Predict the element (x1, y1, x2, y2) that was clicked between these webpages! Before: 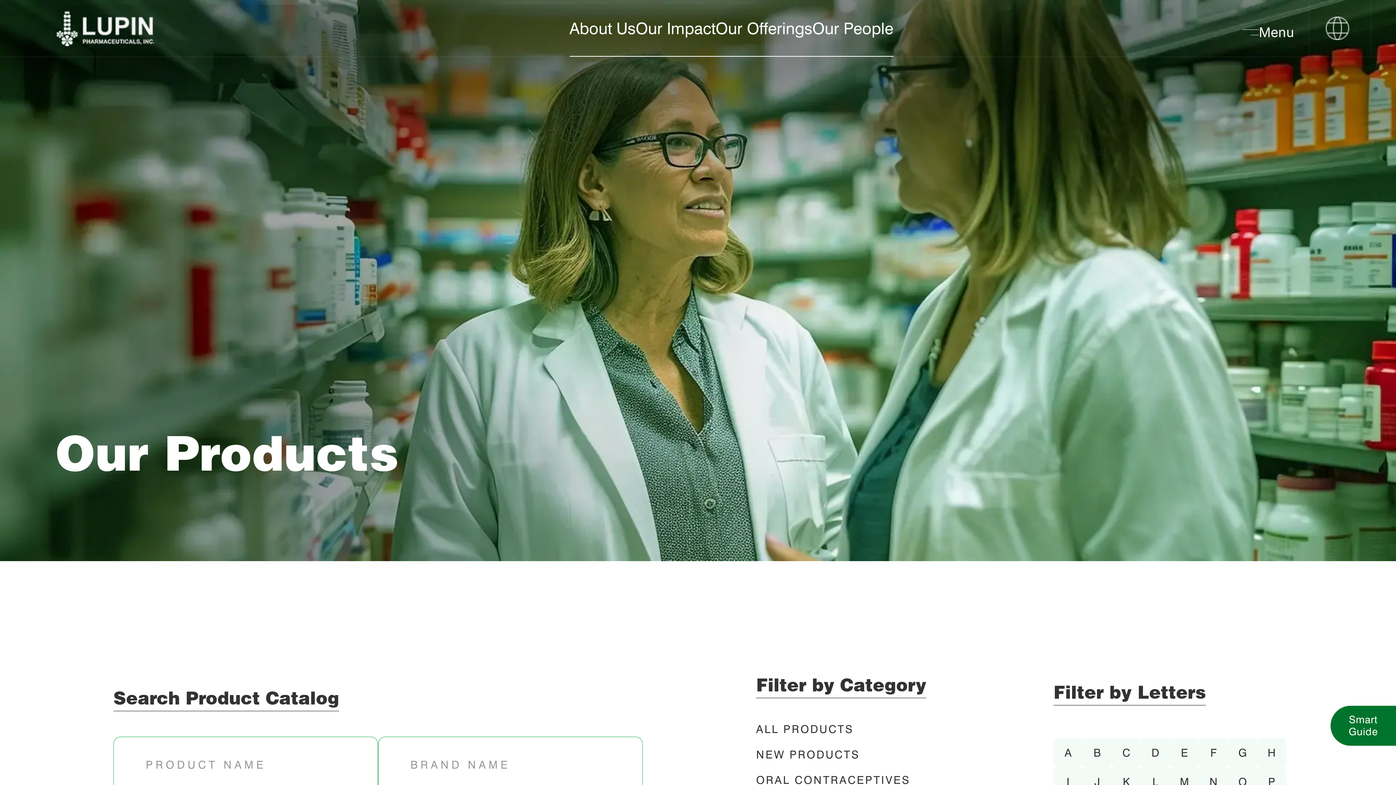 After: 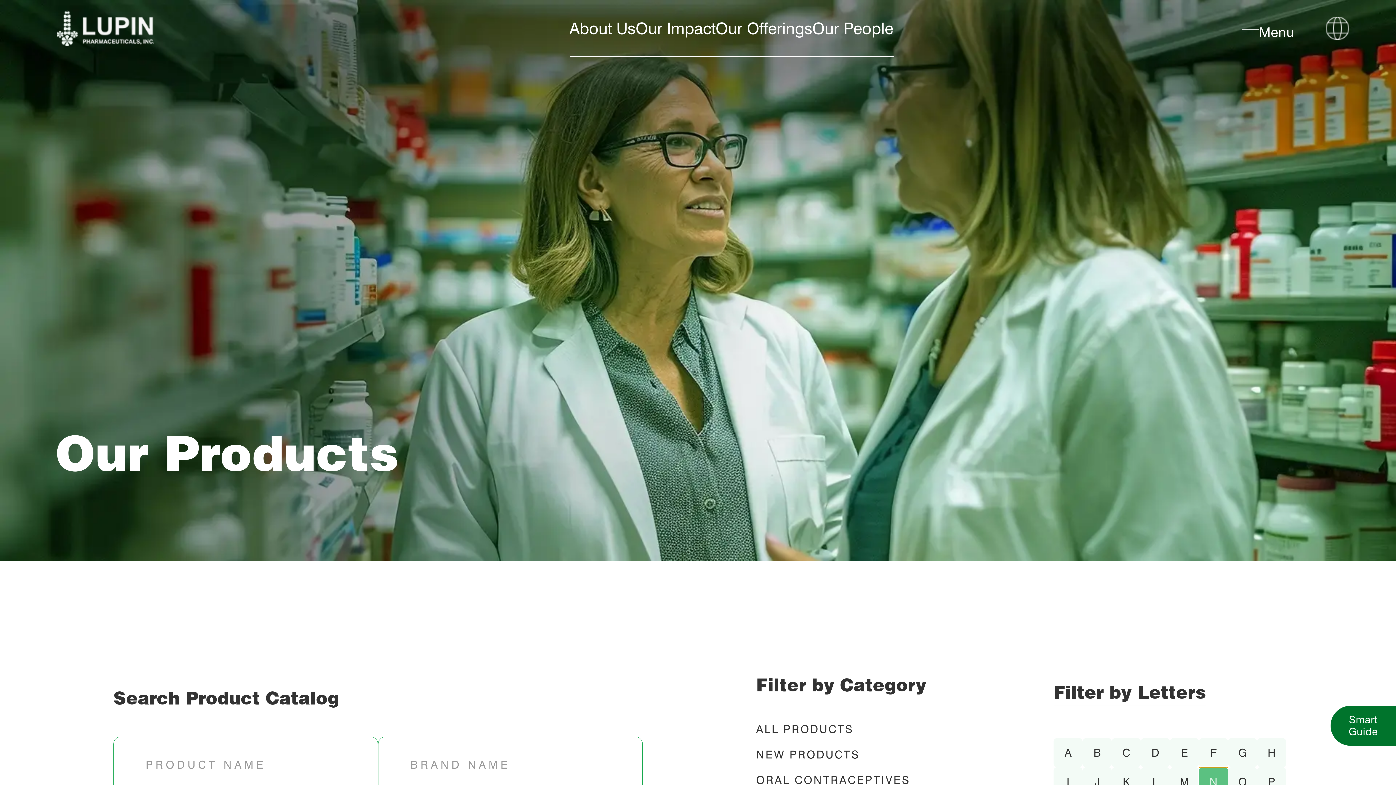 Action: label: N bbox: (1199, 767, 1228, 796)